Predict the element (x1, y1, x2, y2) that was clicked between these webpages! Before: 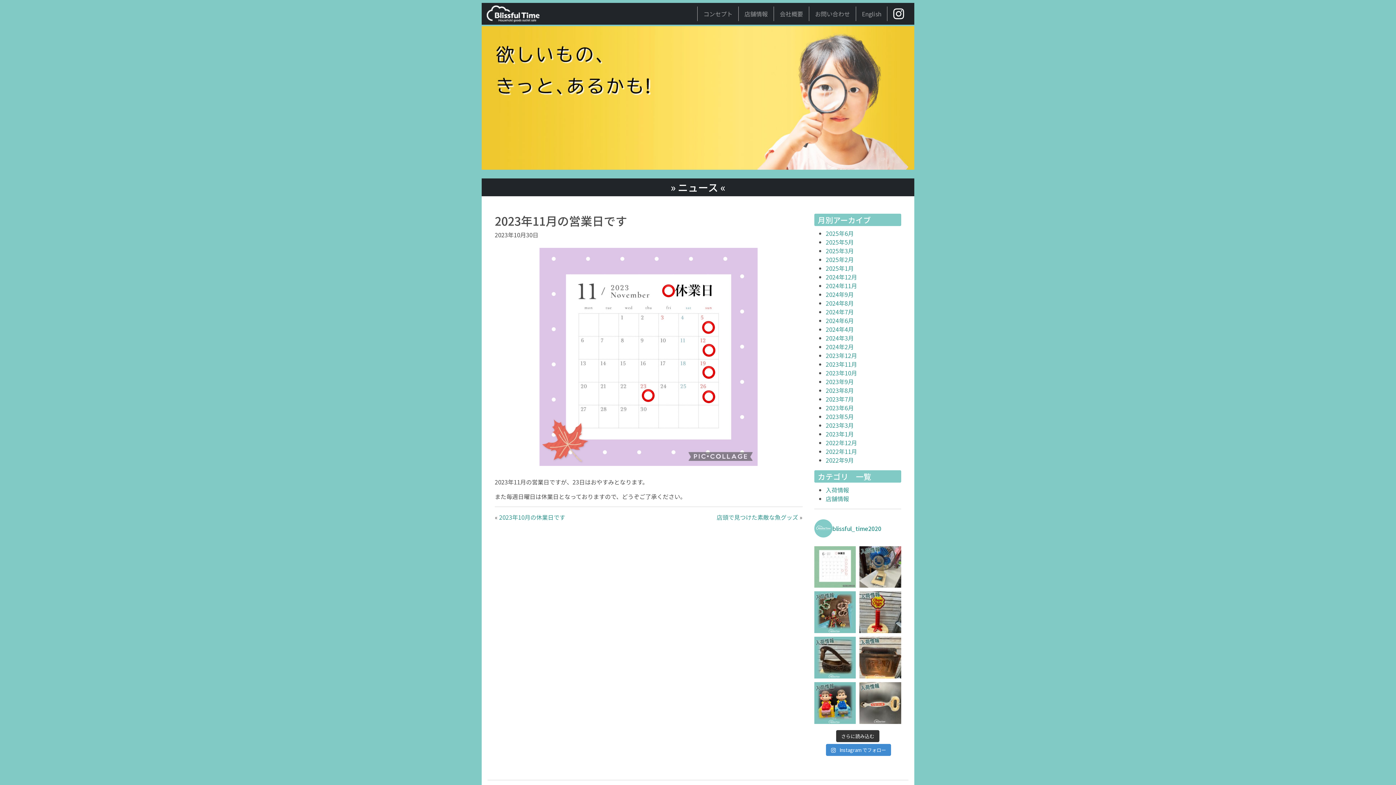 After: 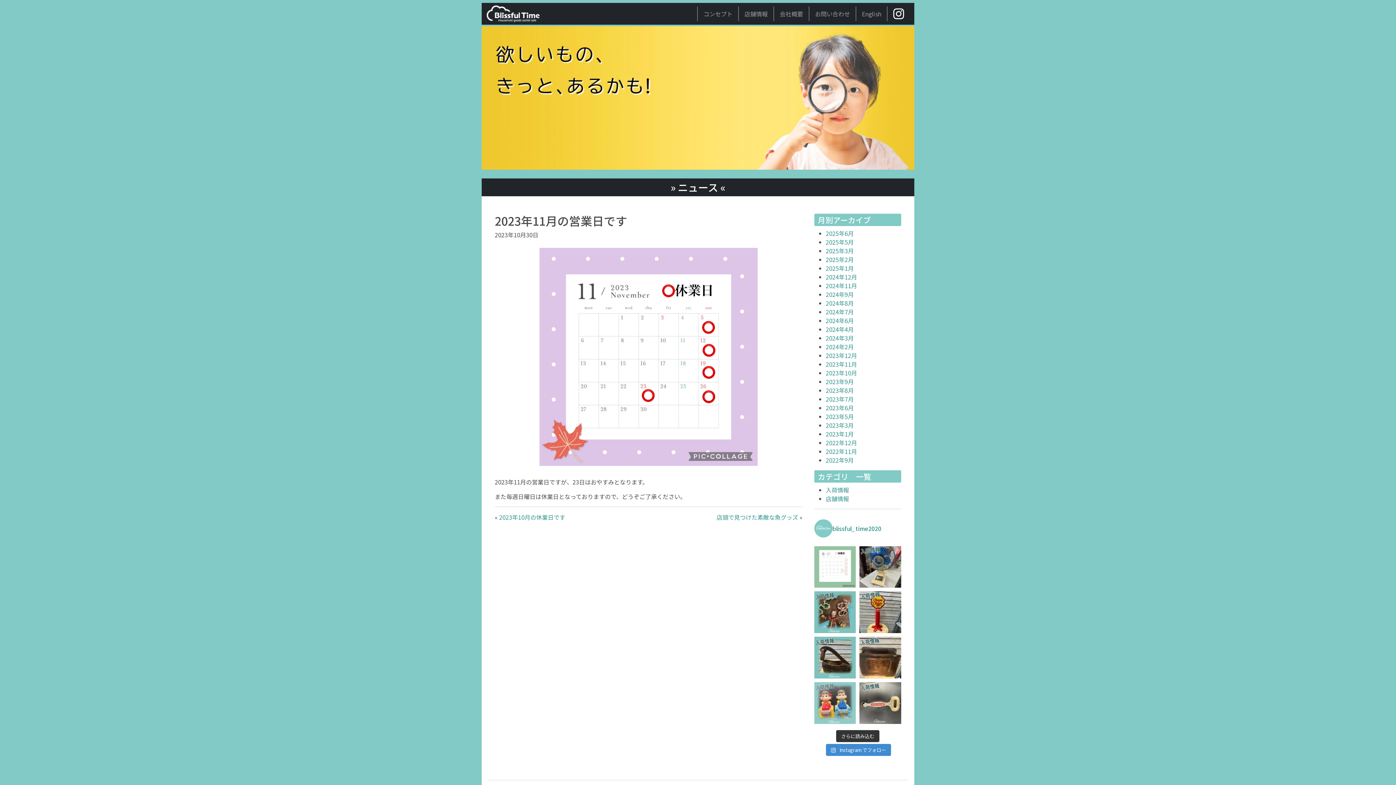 Action: bbox: (814, 682, 856, 724)